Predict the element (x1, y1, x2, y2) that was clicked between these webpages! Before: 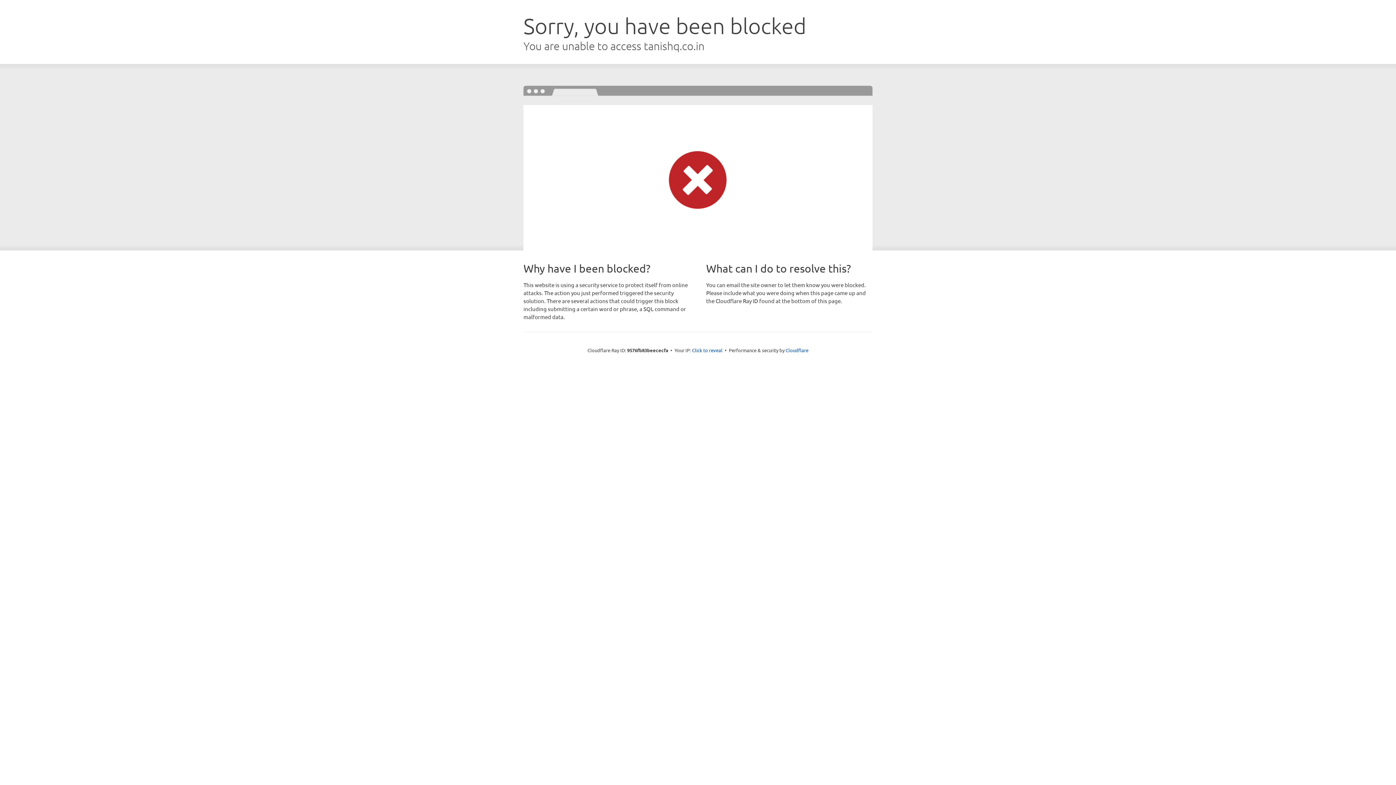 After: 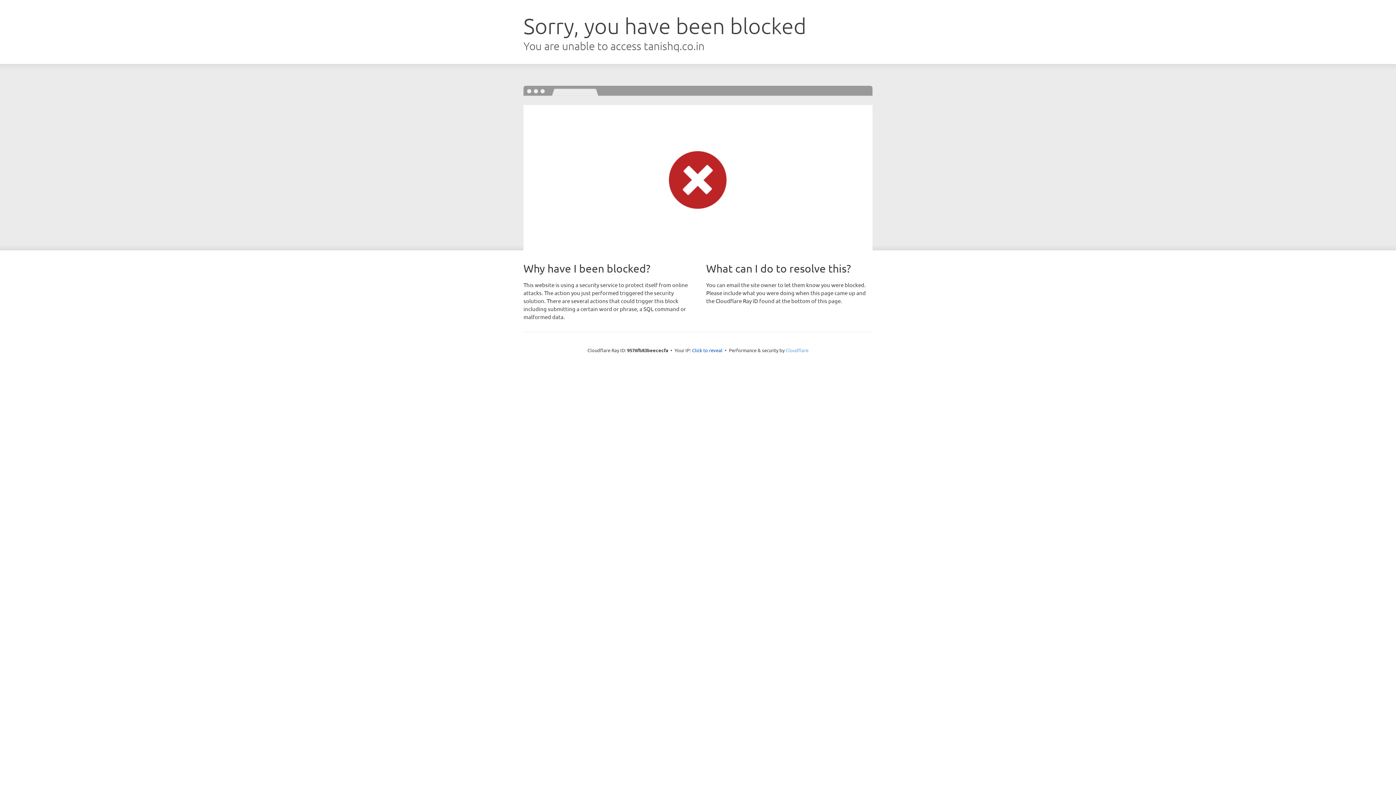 Action: label: Cloudflare bbox: (785, 347, 808, 353)